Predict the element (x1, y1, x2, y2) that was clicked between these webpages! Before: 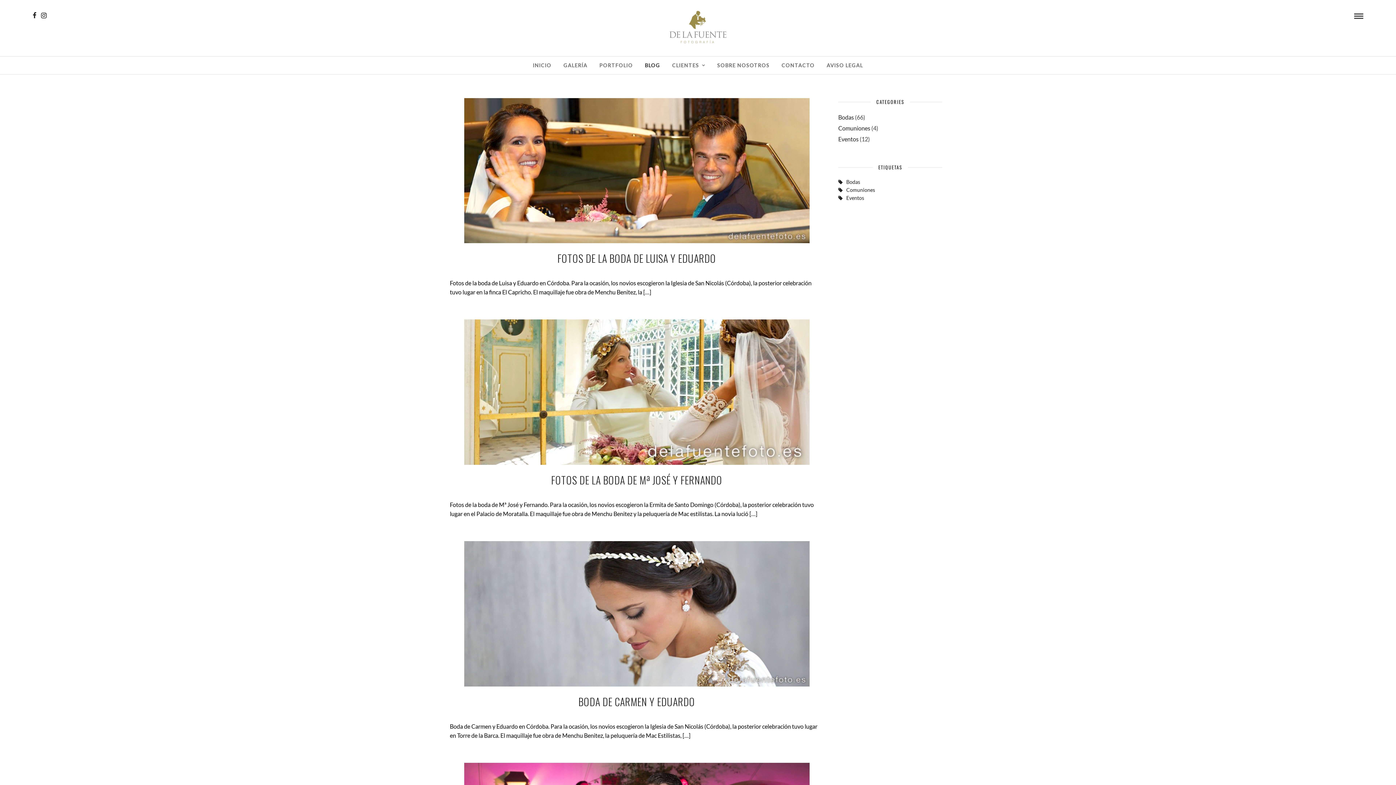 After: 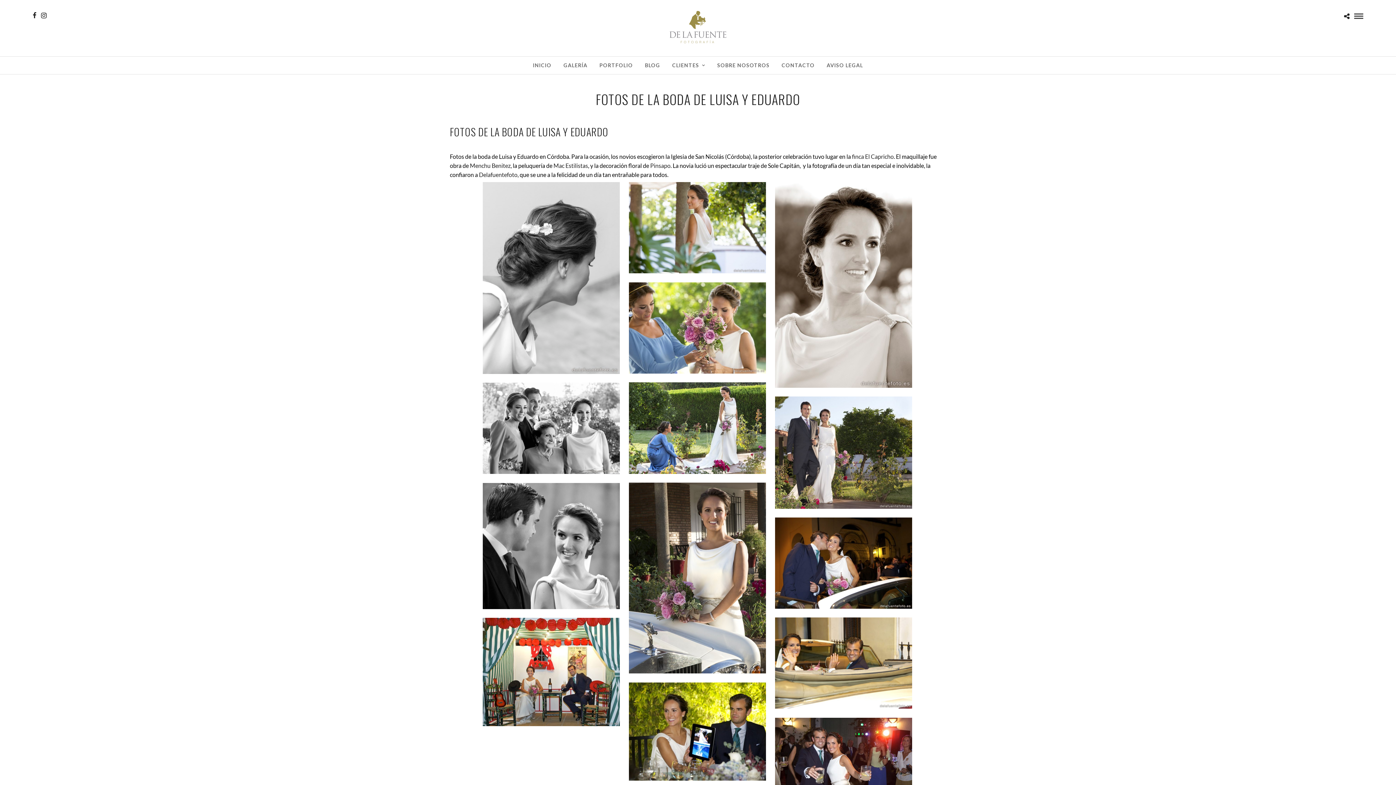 Action: bbox: (464, 237, 809, 244)